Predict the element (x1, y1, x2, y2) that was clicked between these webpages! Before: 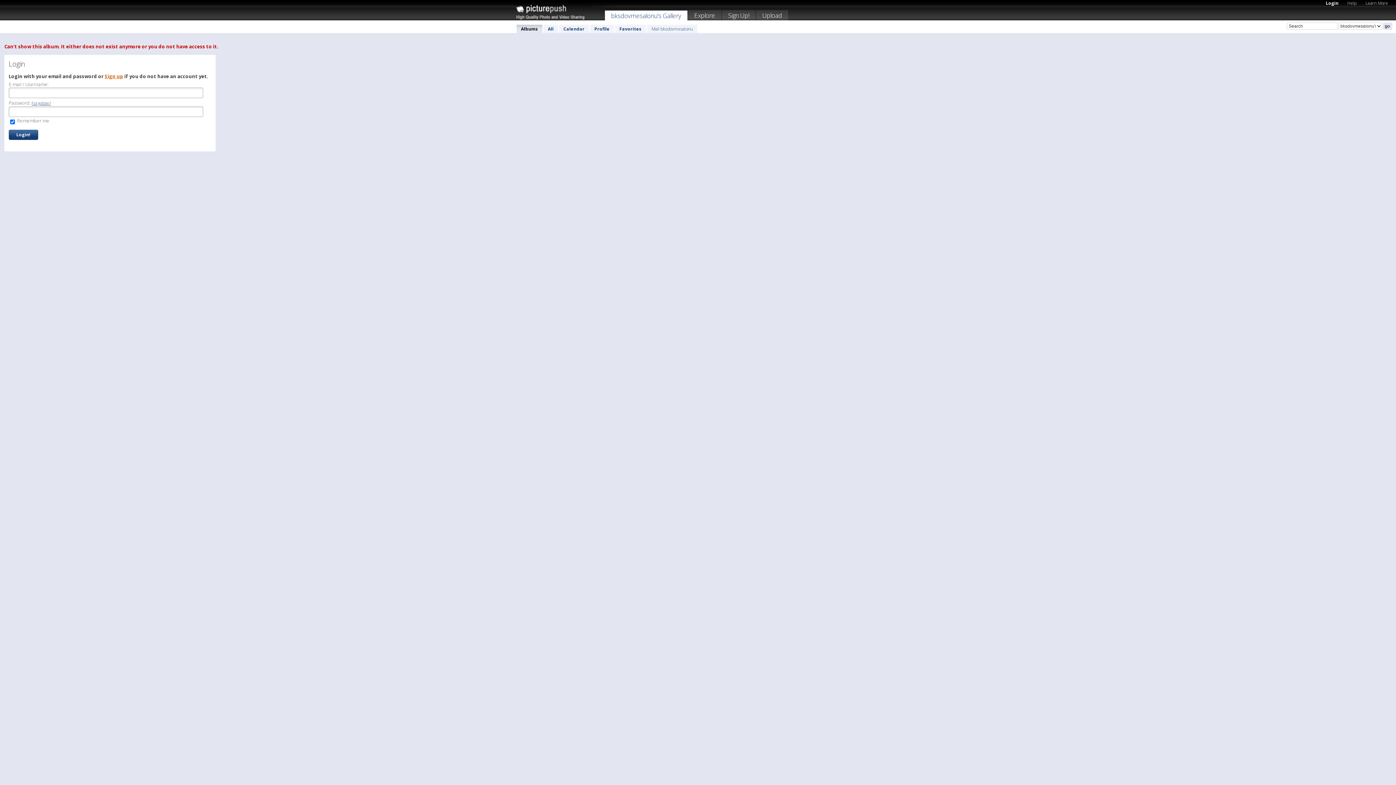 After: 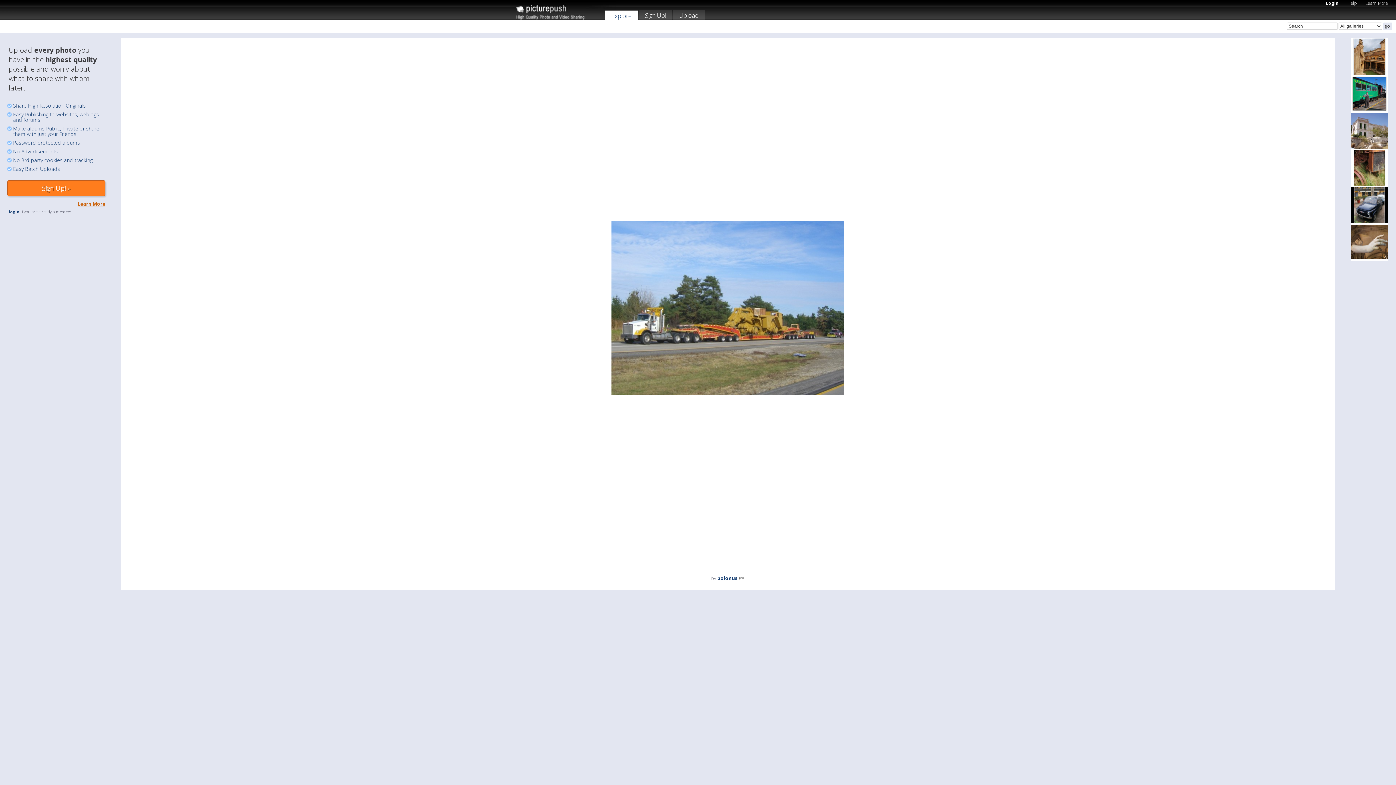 Action: bbox: (516, 15, 616, 21)